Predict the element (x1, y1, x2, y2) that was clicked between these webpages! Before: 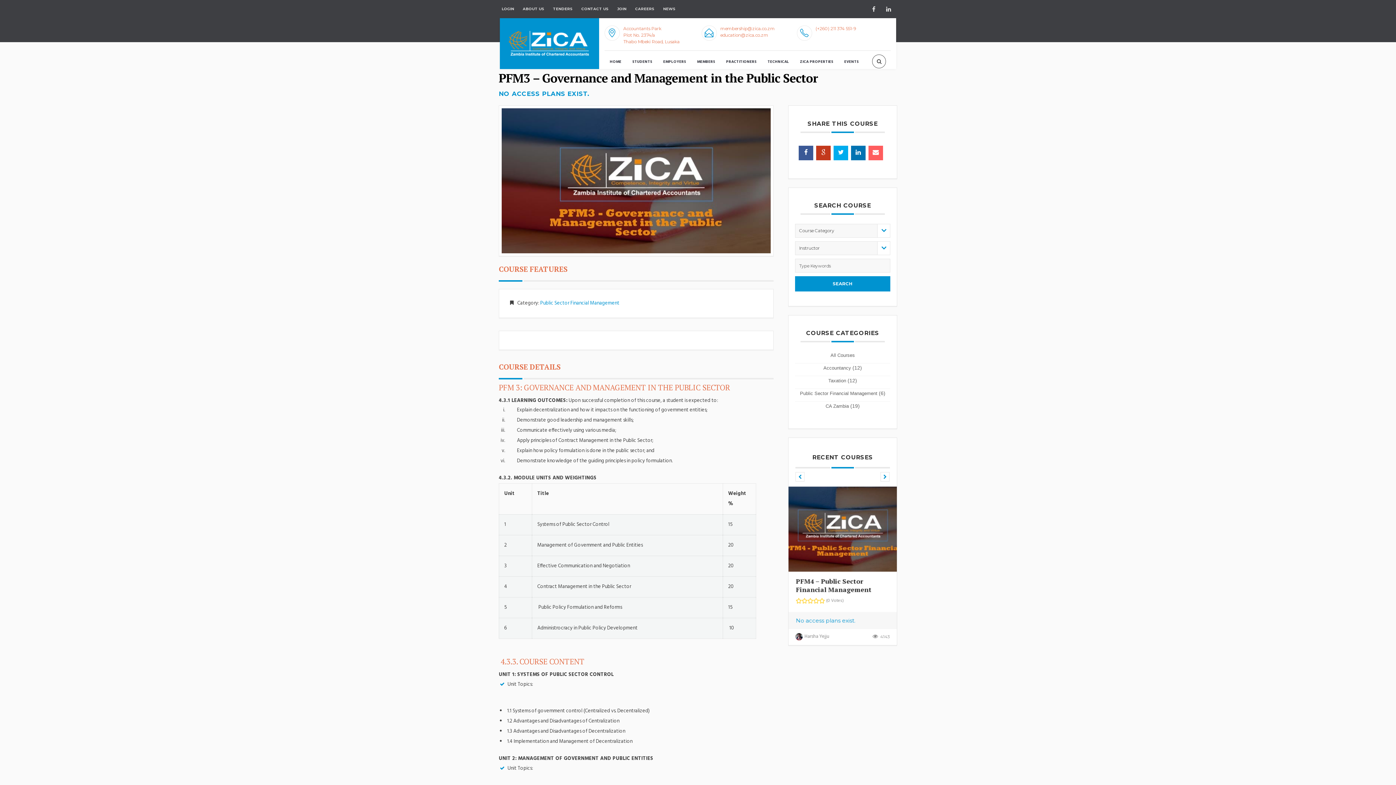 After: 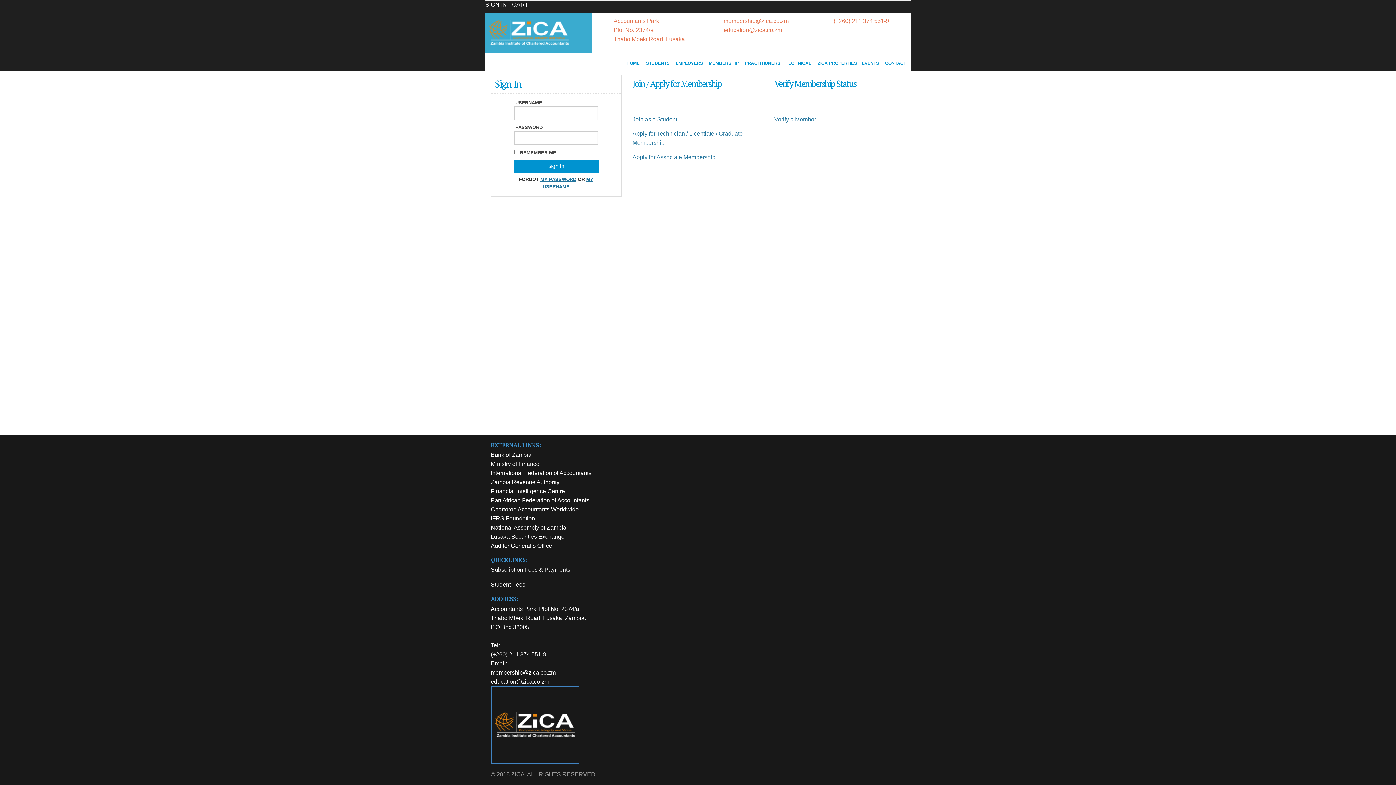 Action: label: JOIN bbox: (615, 6, 628, 11)